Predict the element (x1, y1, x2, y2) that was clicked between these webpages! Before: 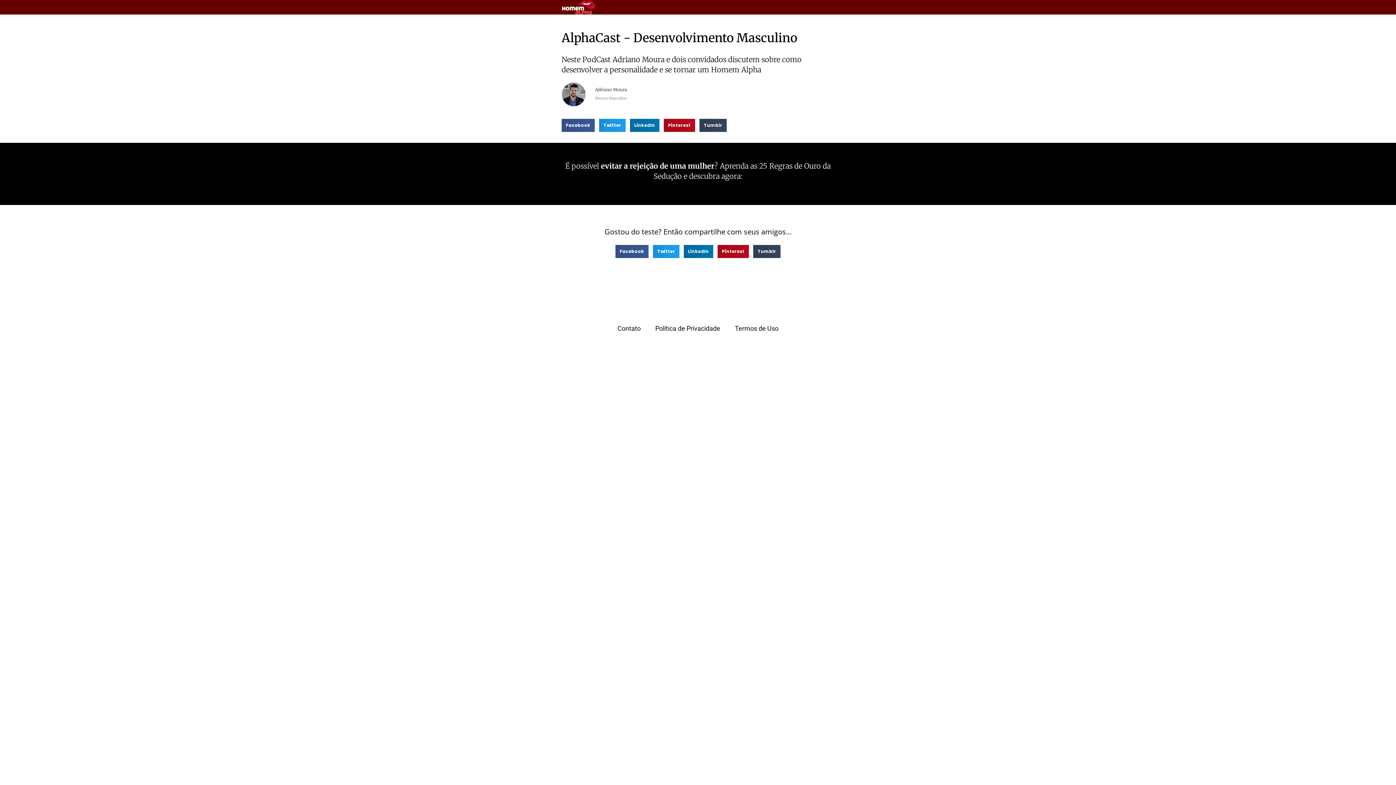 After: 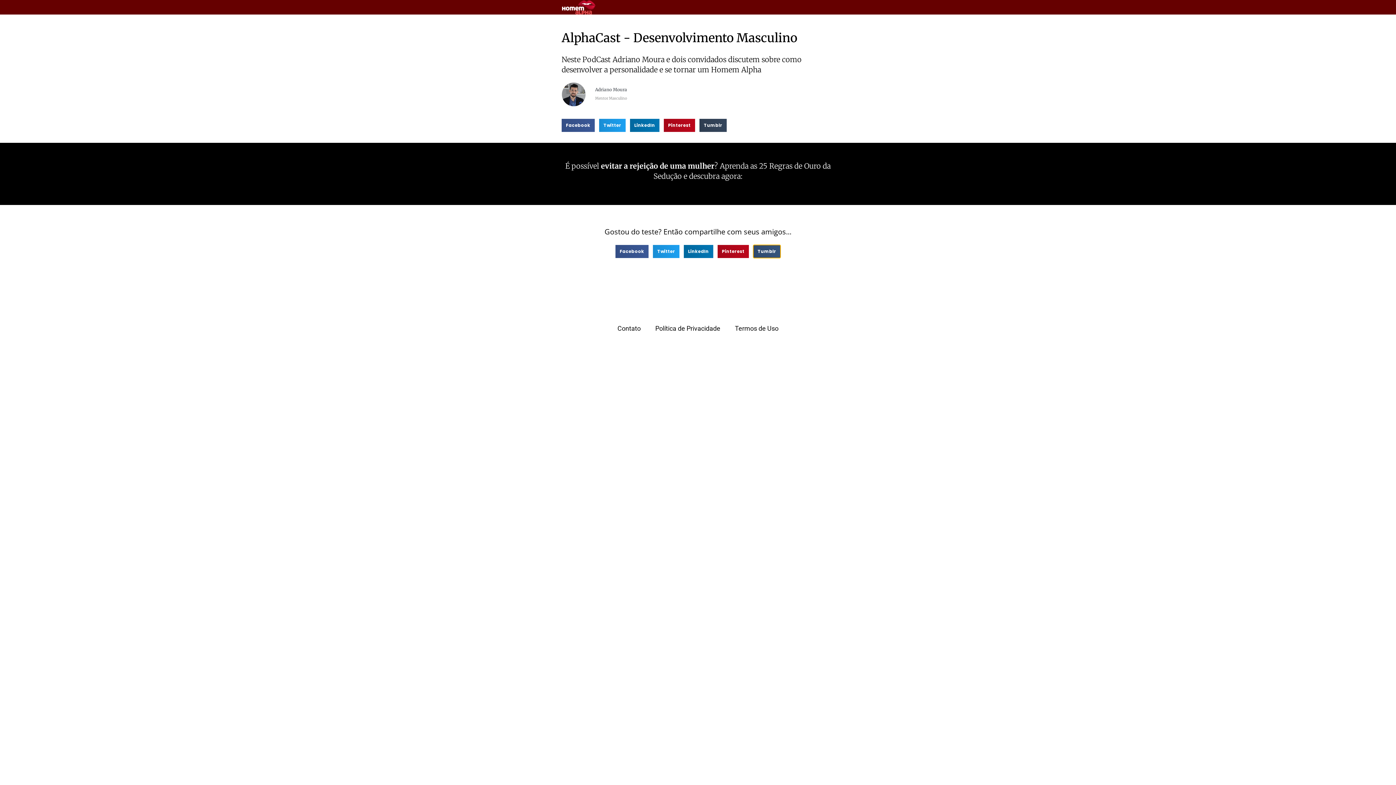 Action: label: Compartilhar no tumblr bbox: (753, 244, 780, 258)